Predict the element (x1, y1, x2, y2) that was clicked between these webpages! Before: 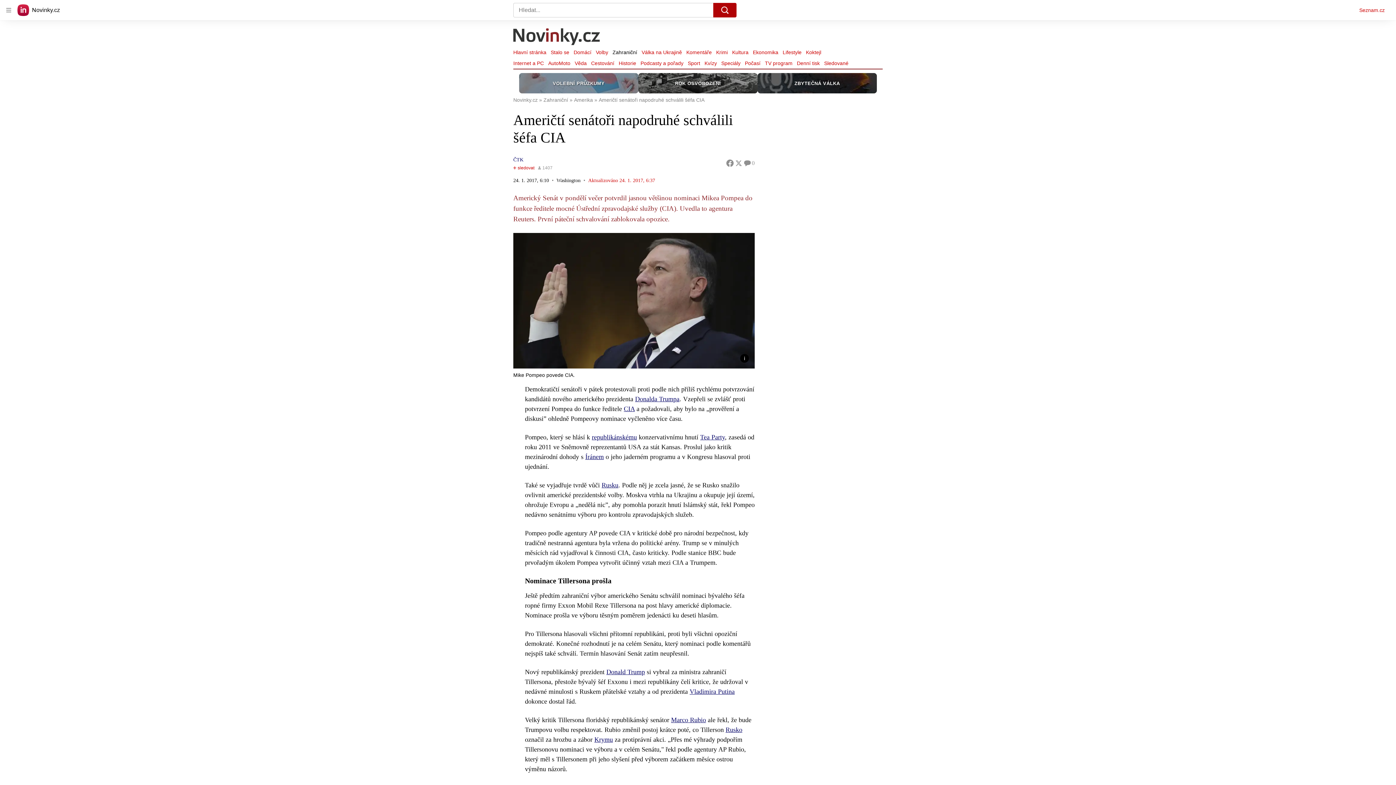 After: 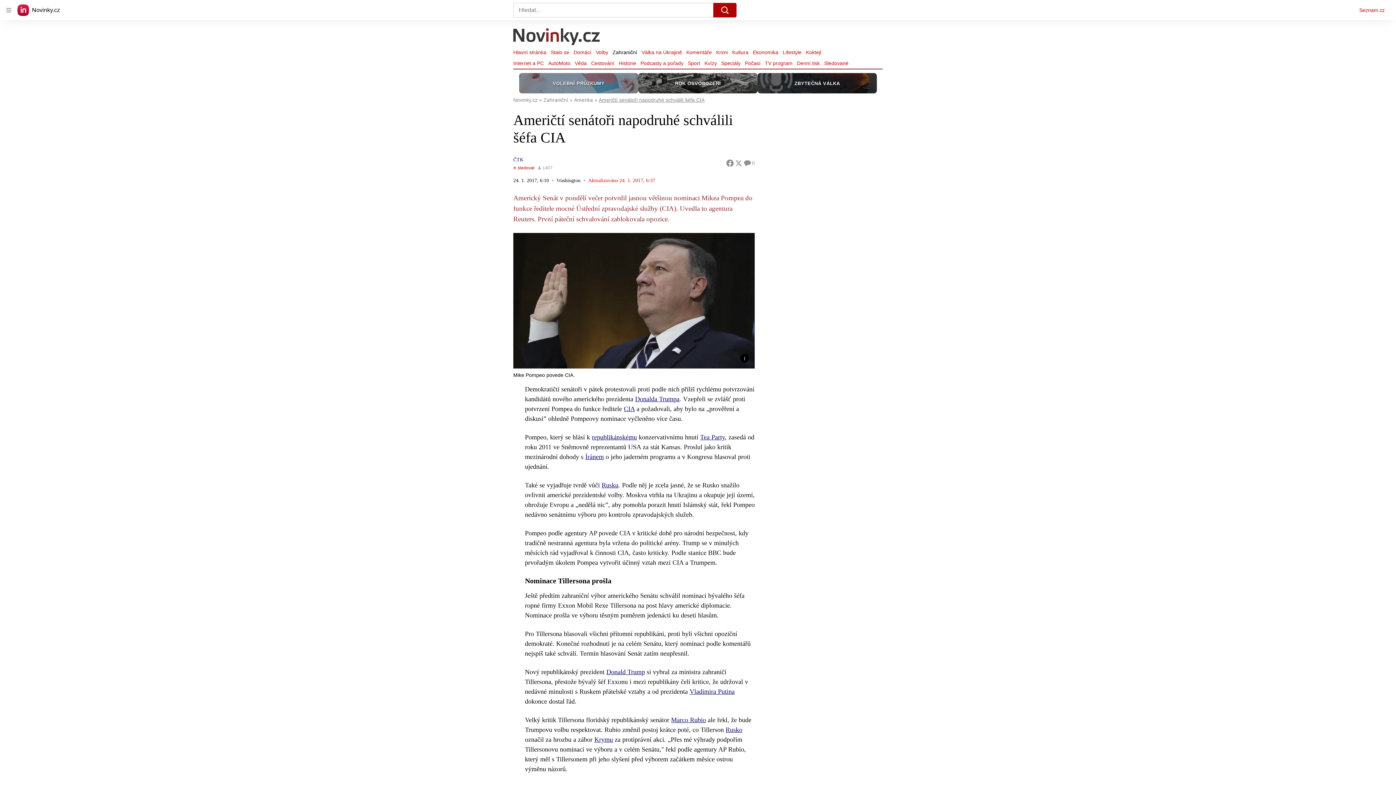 Action: label: Američtí senátoři napodruhé schválili šéfa CIA bbox: (598, 97, 704, 102)